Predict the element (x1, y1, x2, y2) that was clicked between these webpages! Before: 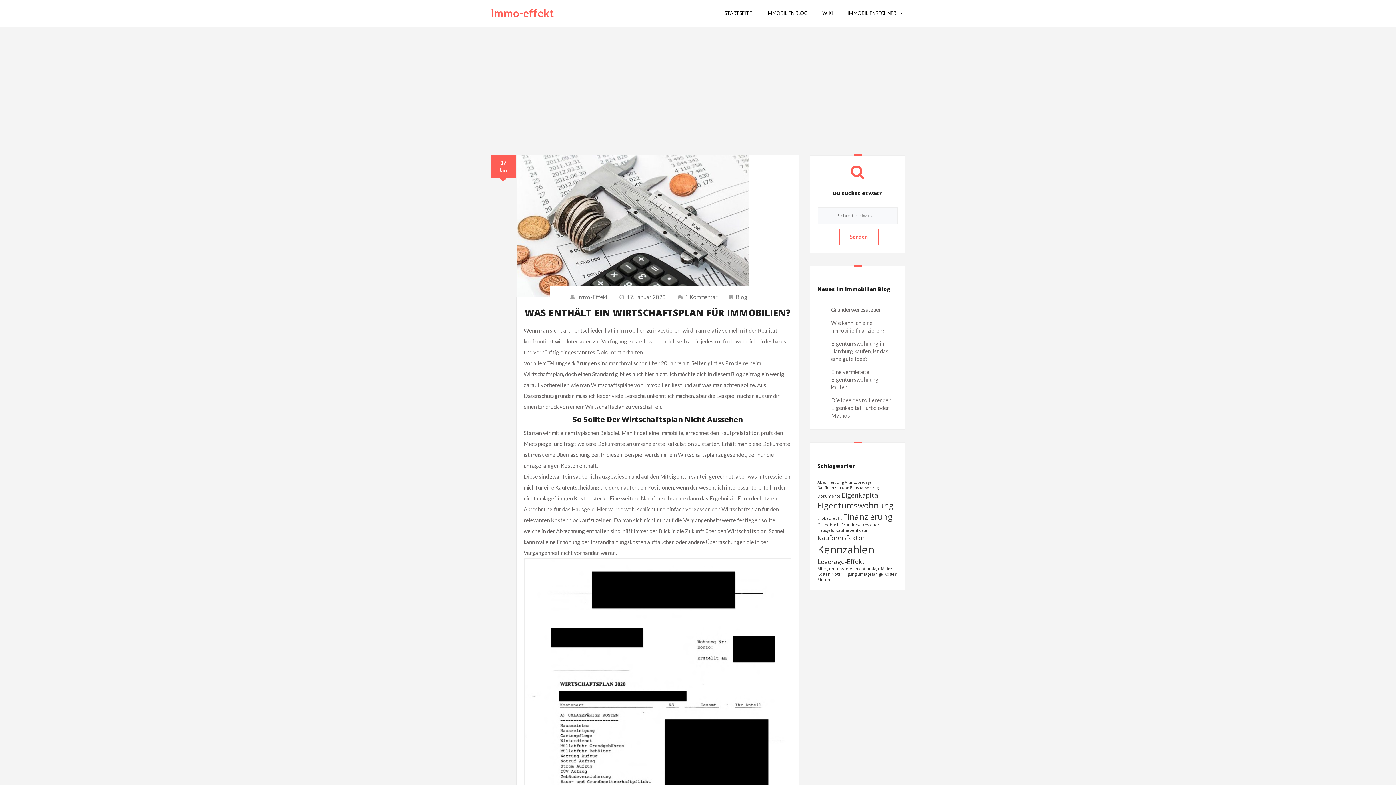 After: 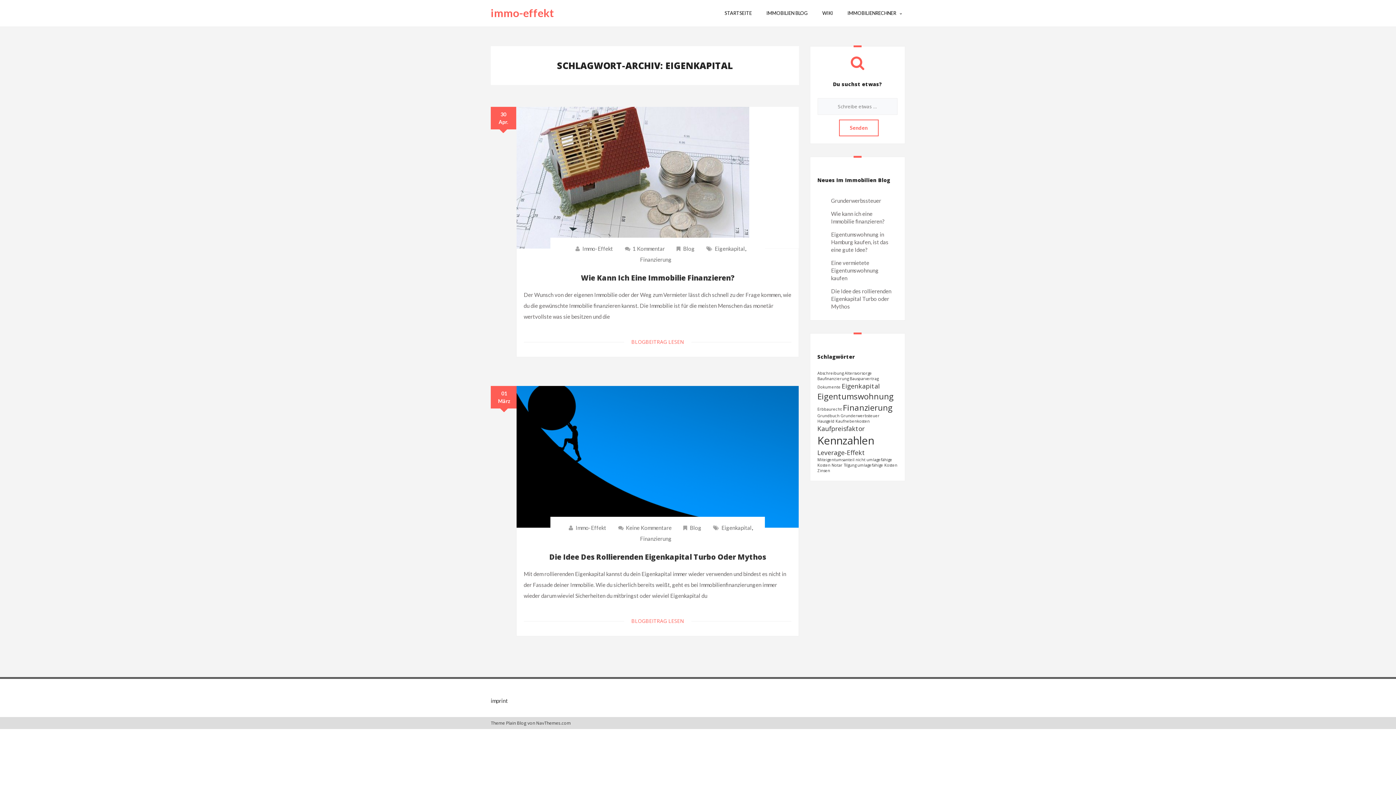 Action: bbox: (842, 491, 880, 499) label: Eigenkapital (2 Einträge)